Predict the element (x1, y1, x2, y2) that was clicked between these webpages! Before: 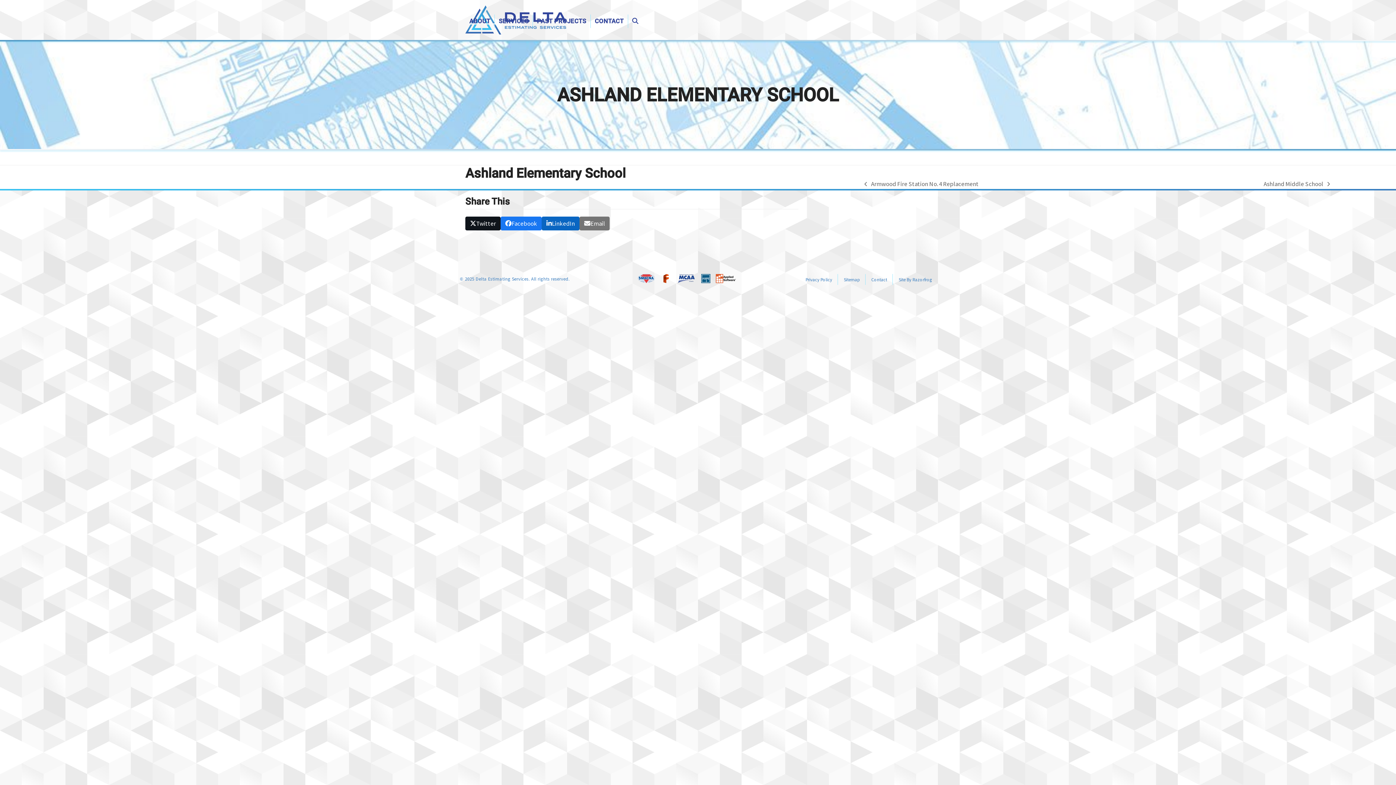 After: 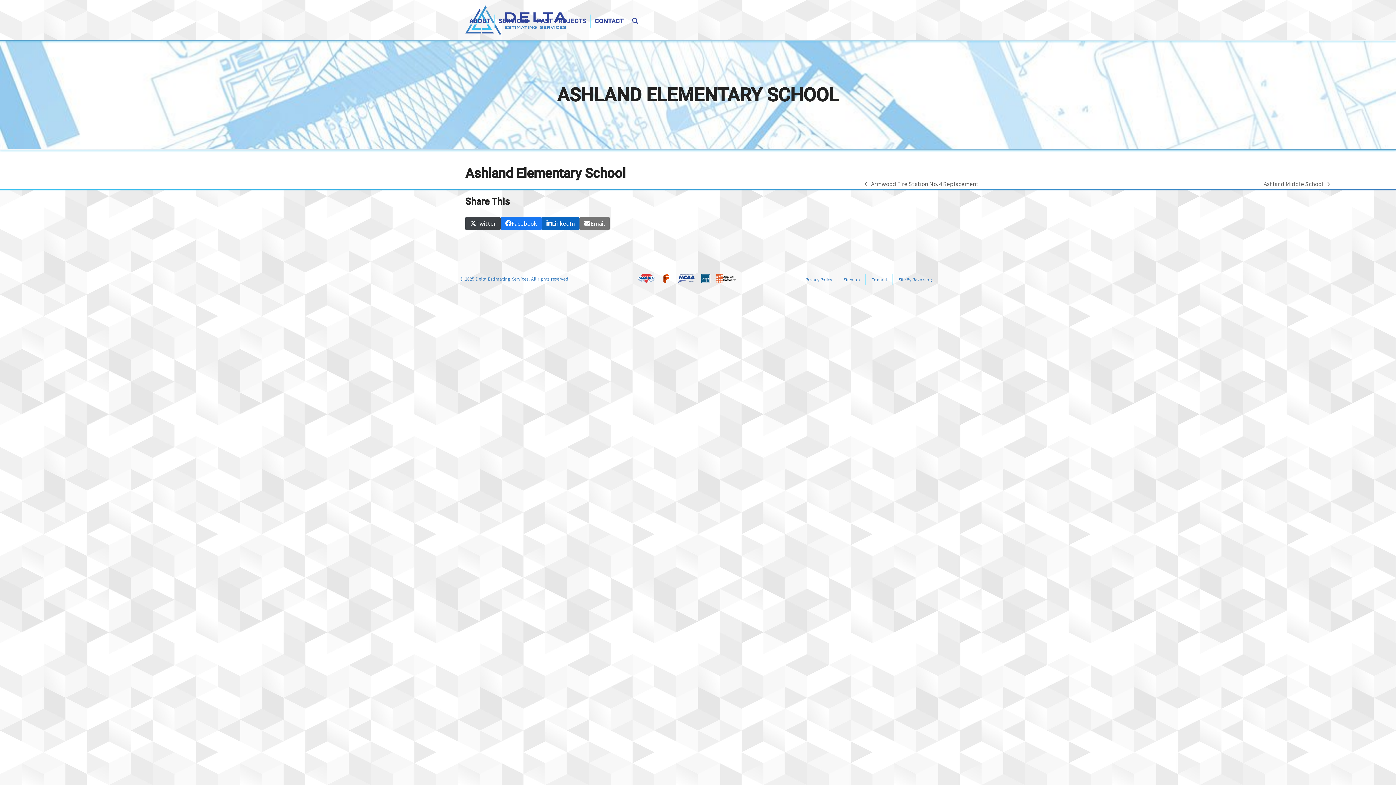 Action: bbox: (465, 216, 500, 230) label: Post on X